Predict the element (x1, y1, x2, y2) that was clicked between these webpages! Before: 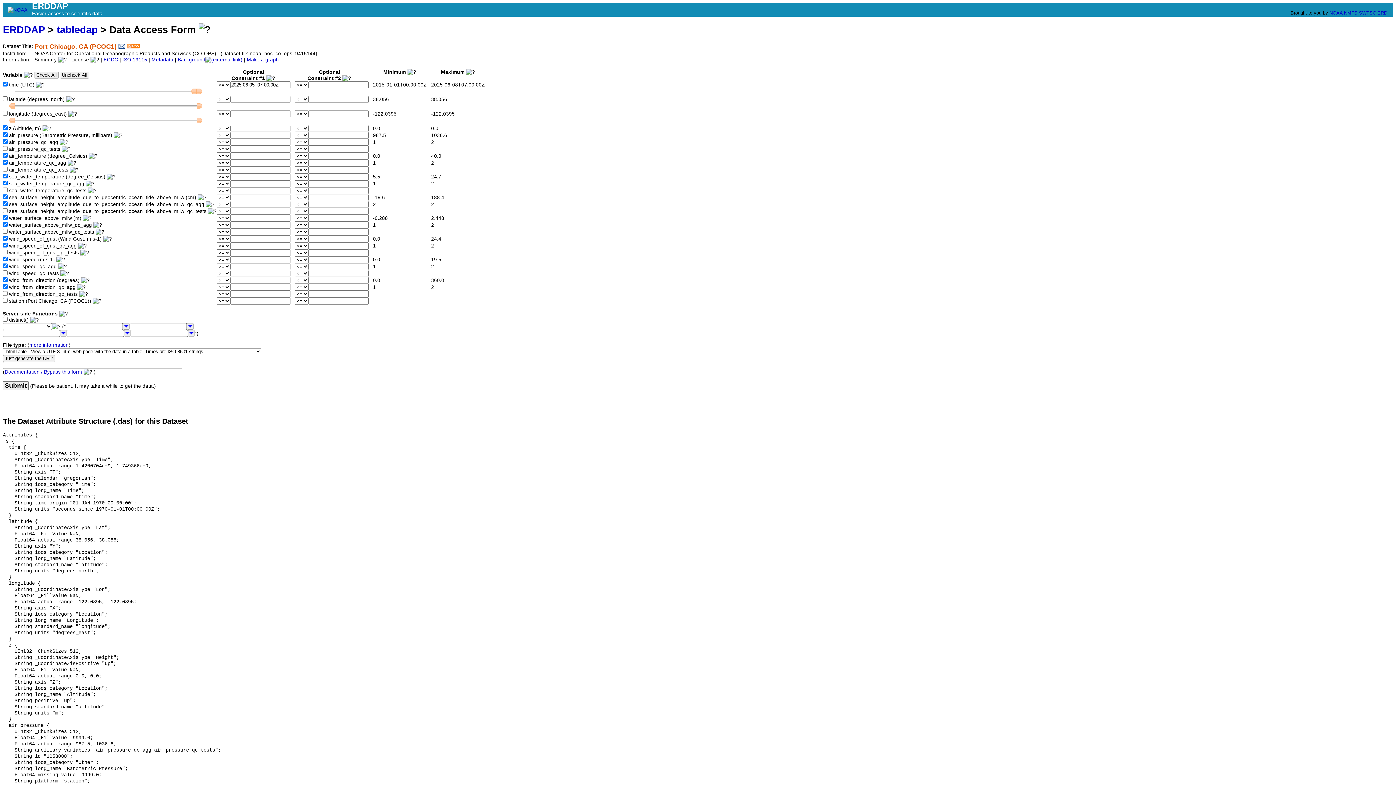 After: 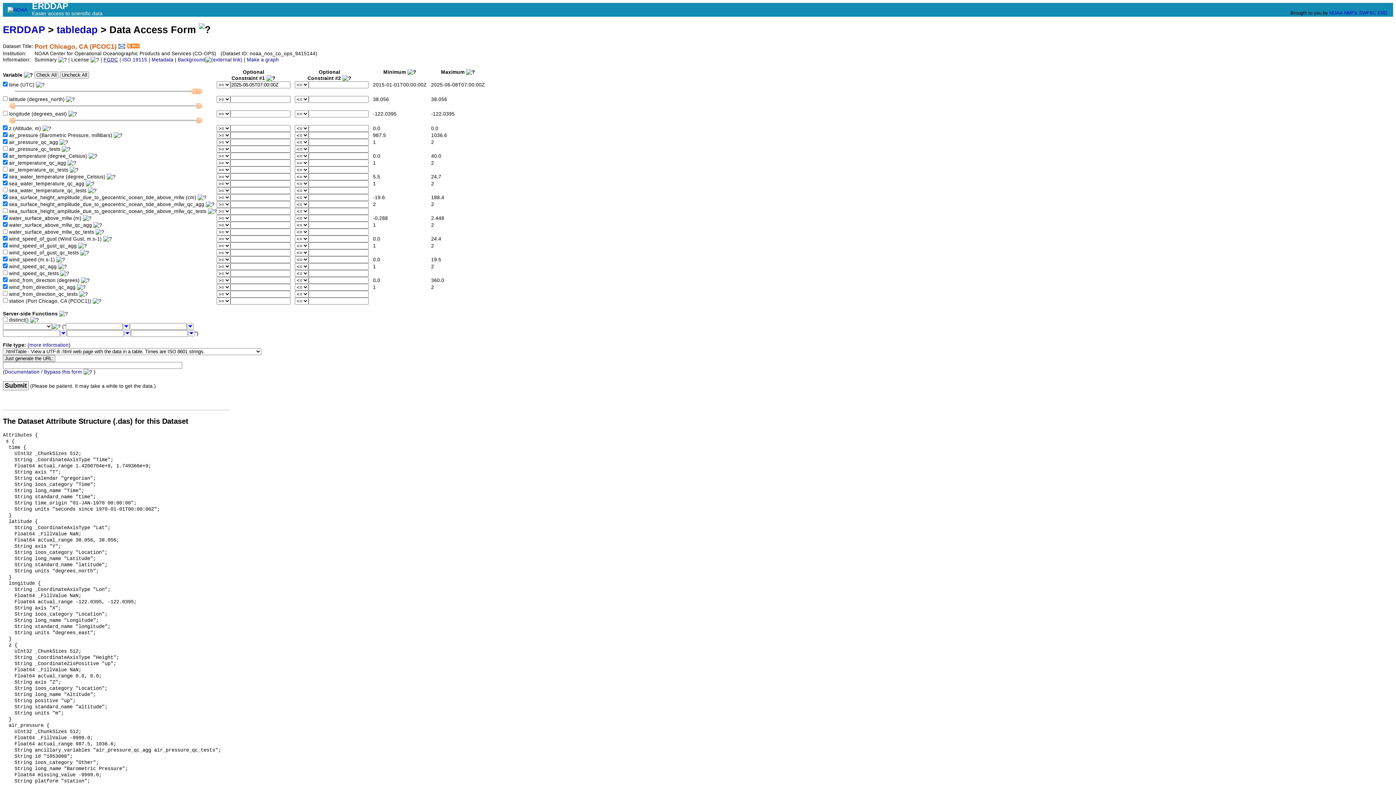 Action: label: FGDC bbox: (103, 57, 118, 62)